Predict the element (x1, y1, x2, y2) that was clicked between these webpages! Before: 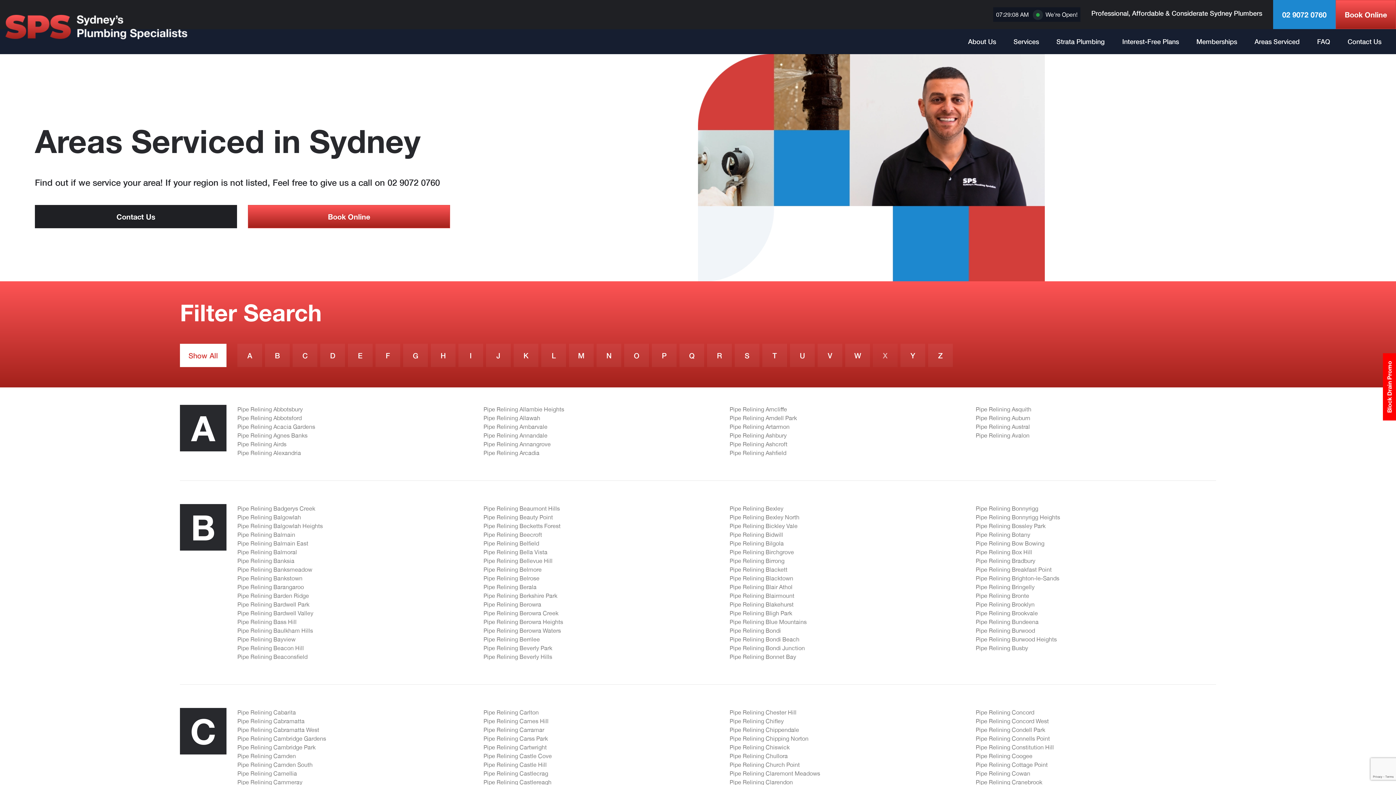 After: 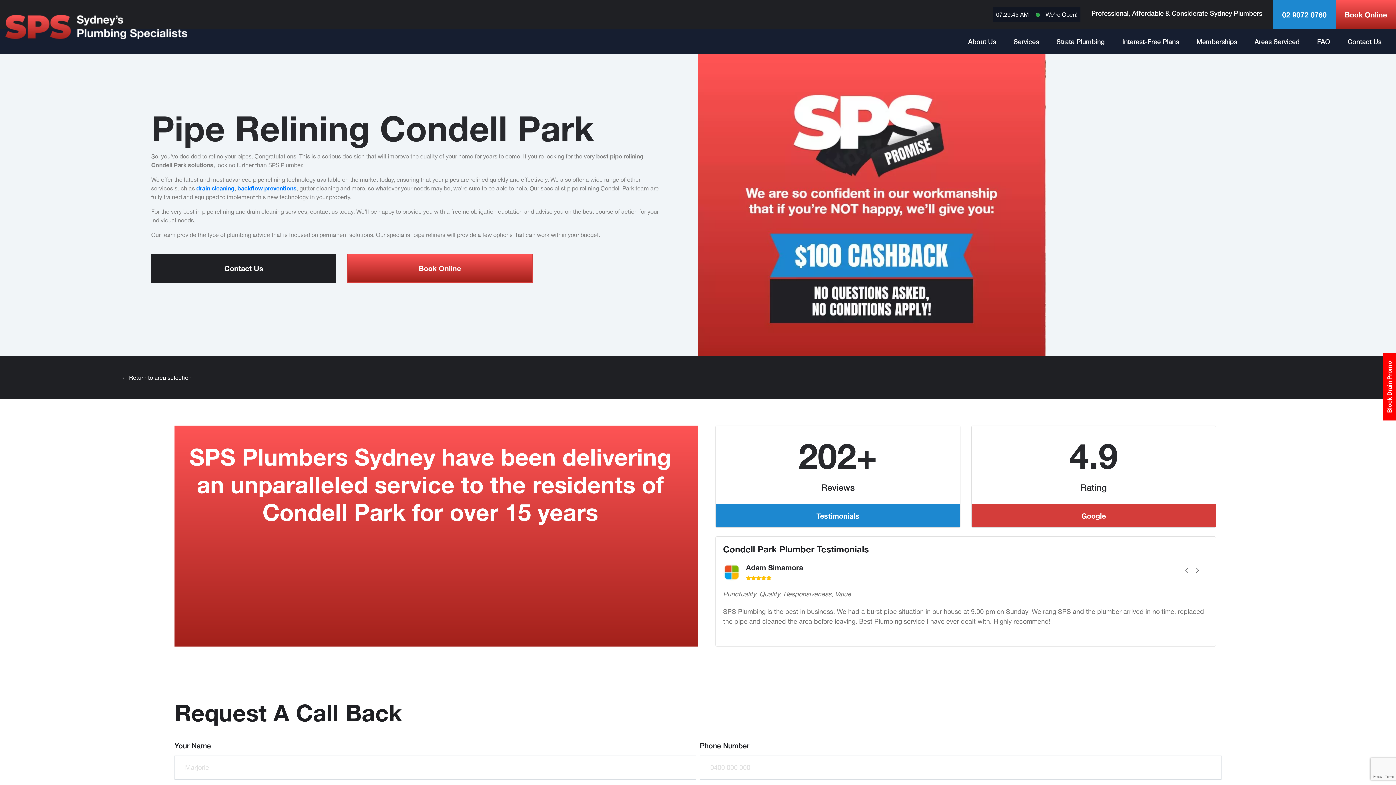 Action: bbox: (976, 726, 1045, 733) label: Pipe Relining Condell Park